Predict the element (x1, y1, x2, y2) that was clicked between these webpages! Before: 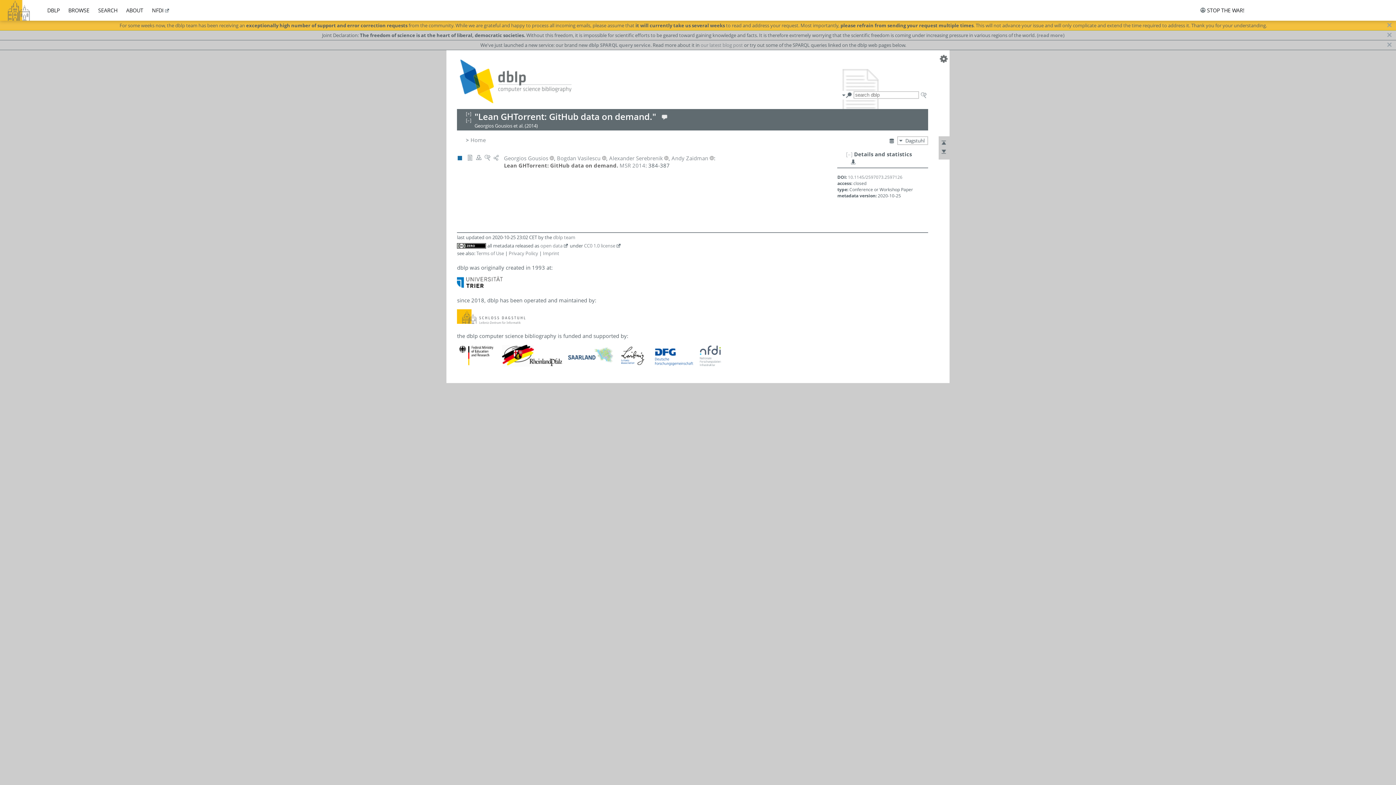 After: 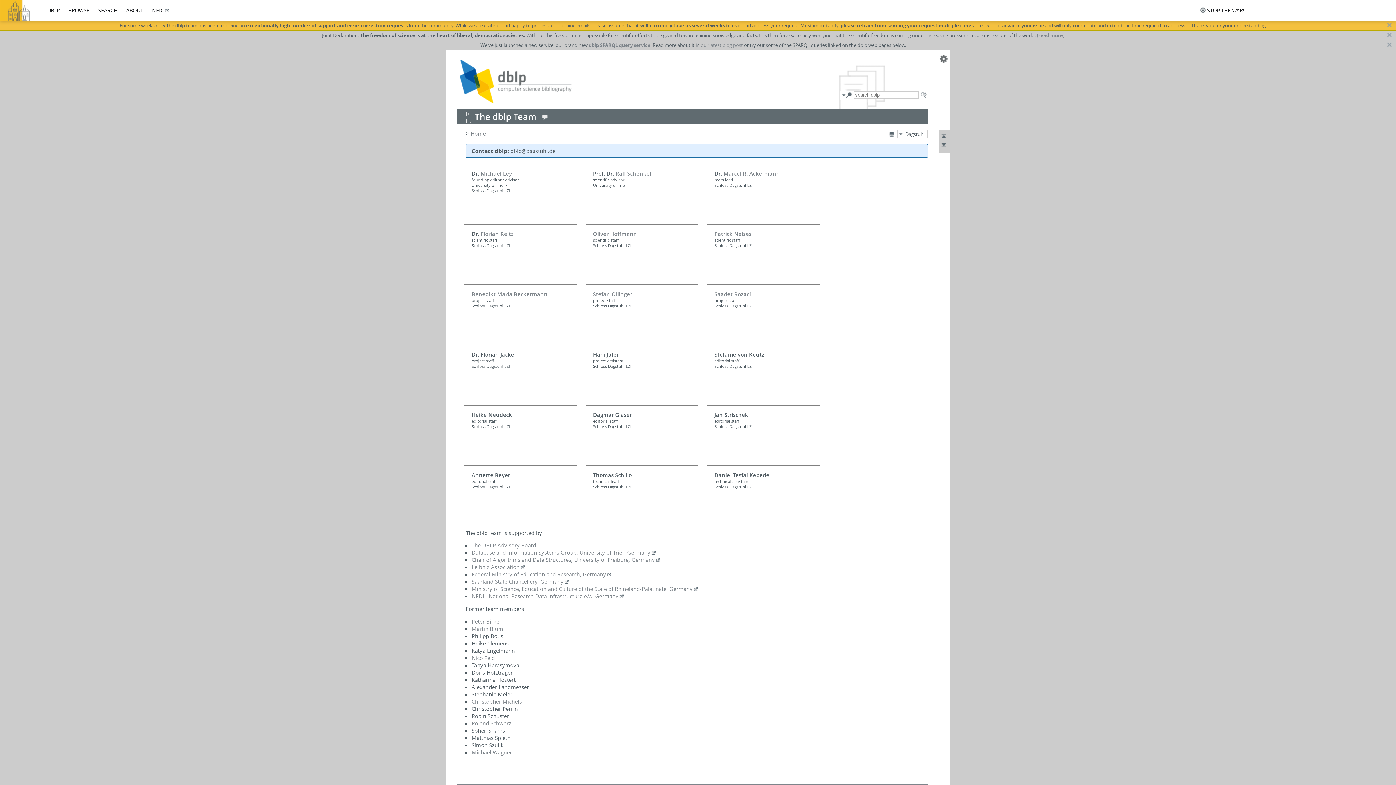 Action: bbox: (660, 115, 668, 122)